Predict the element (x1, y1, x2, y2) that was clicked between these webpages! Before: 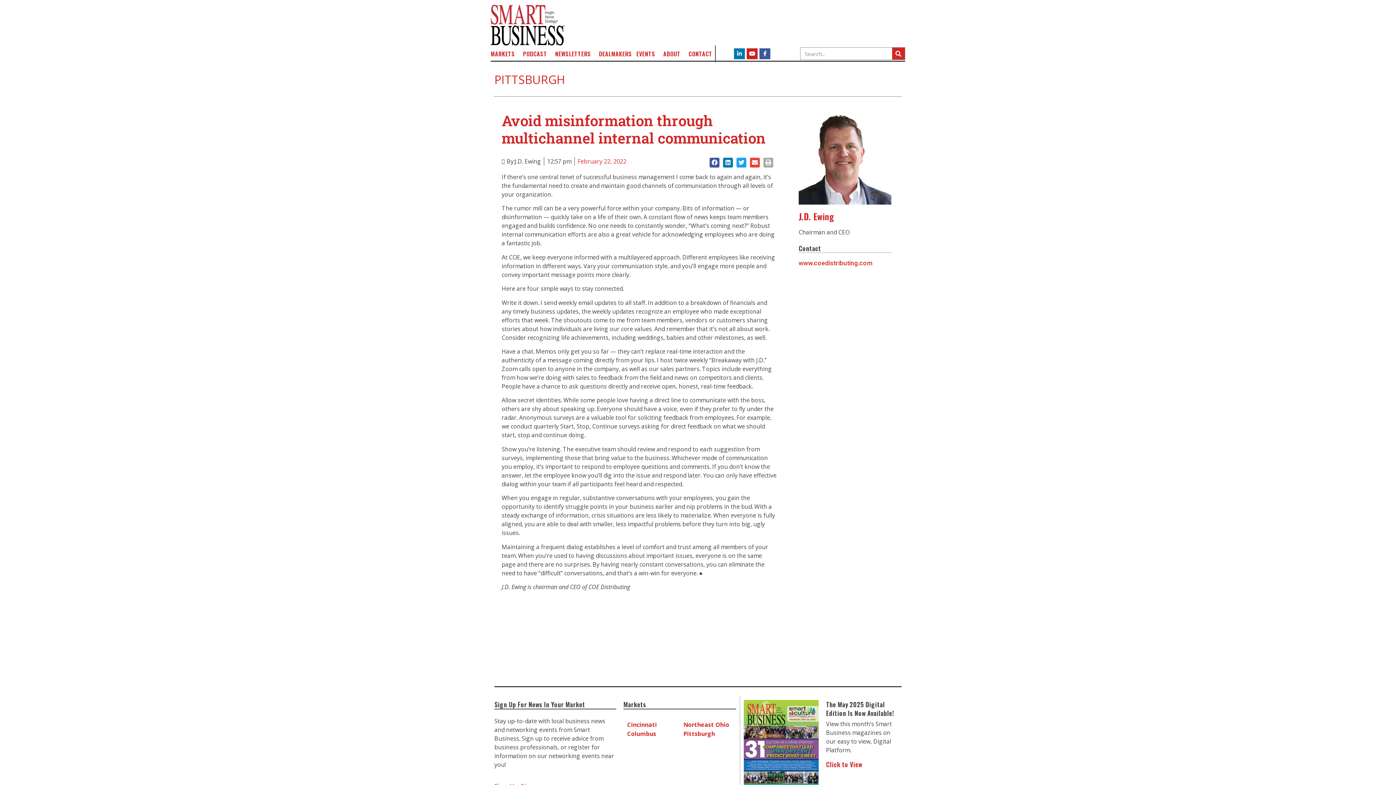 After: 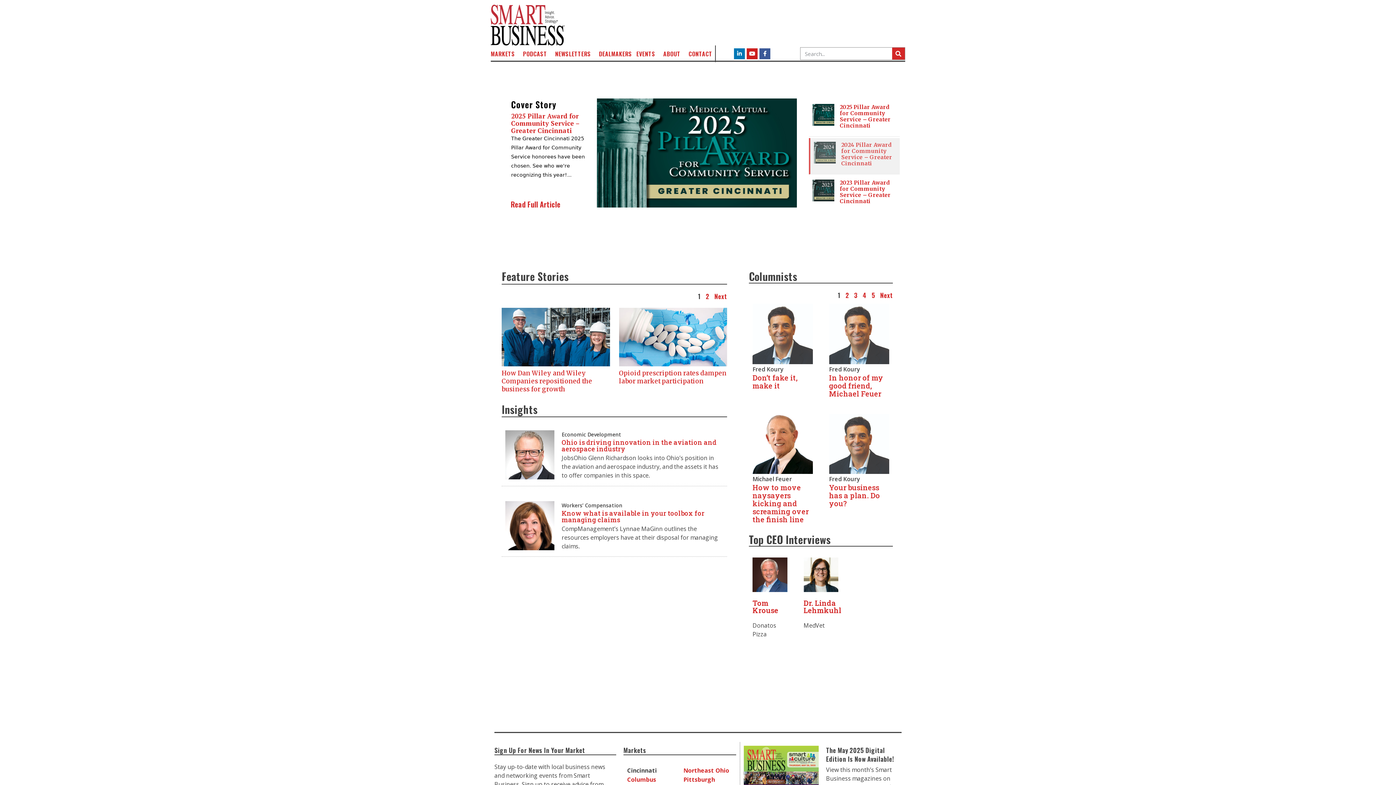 Action: label: Cincinnati bbox: (627, 720, 676, 729)